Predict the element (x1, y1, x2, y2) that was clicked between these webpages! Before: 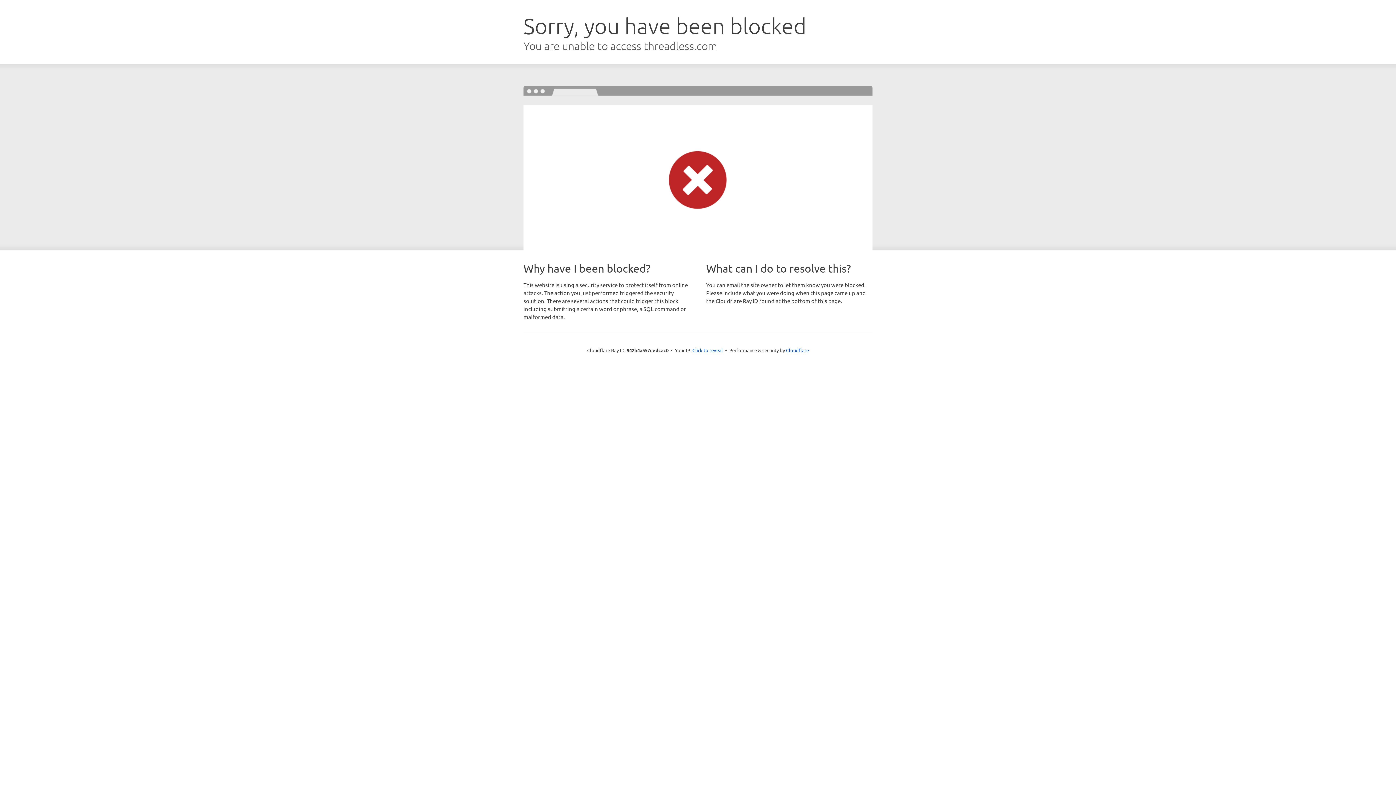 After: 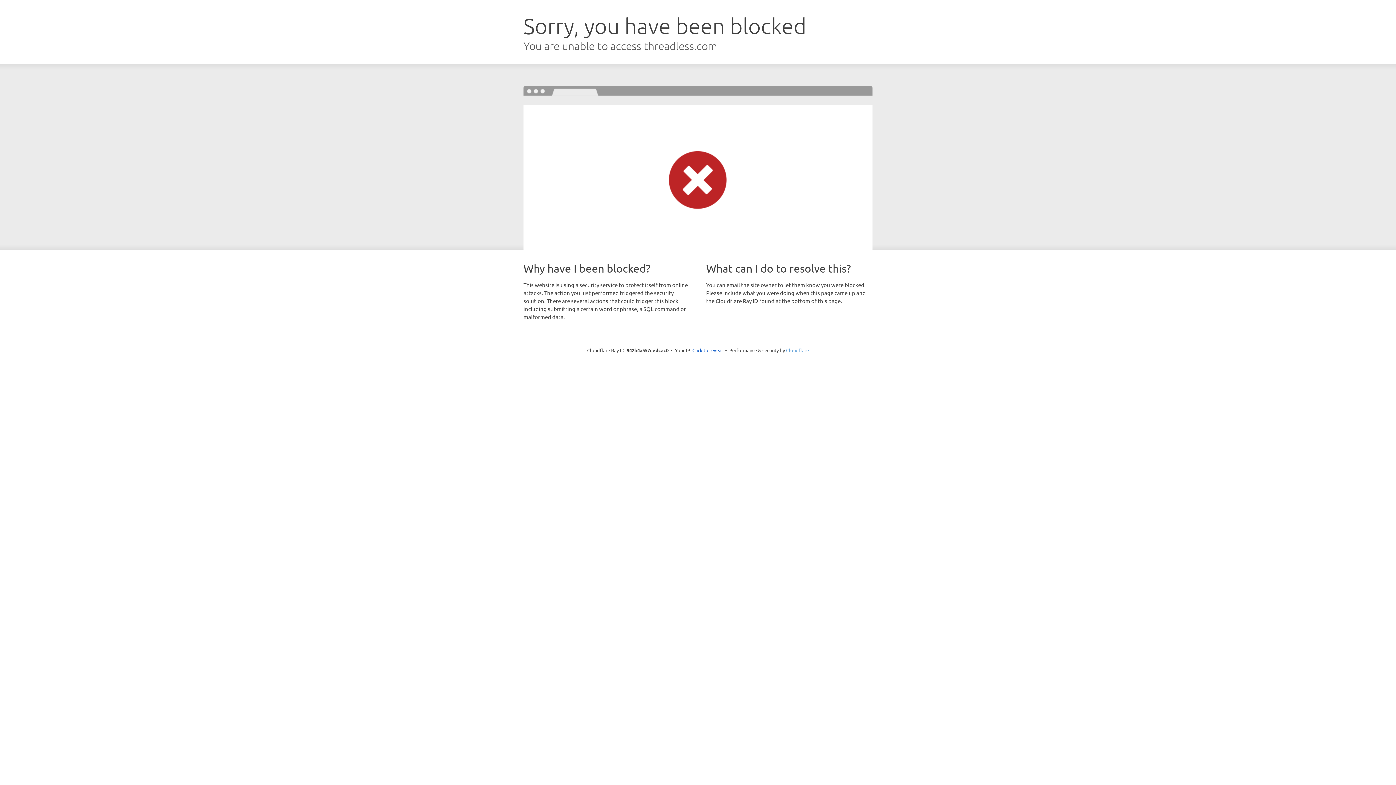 Action: label: Cloudflare bbox: (786, 347, 809, 353)